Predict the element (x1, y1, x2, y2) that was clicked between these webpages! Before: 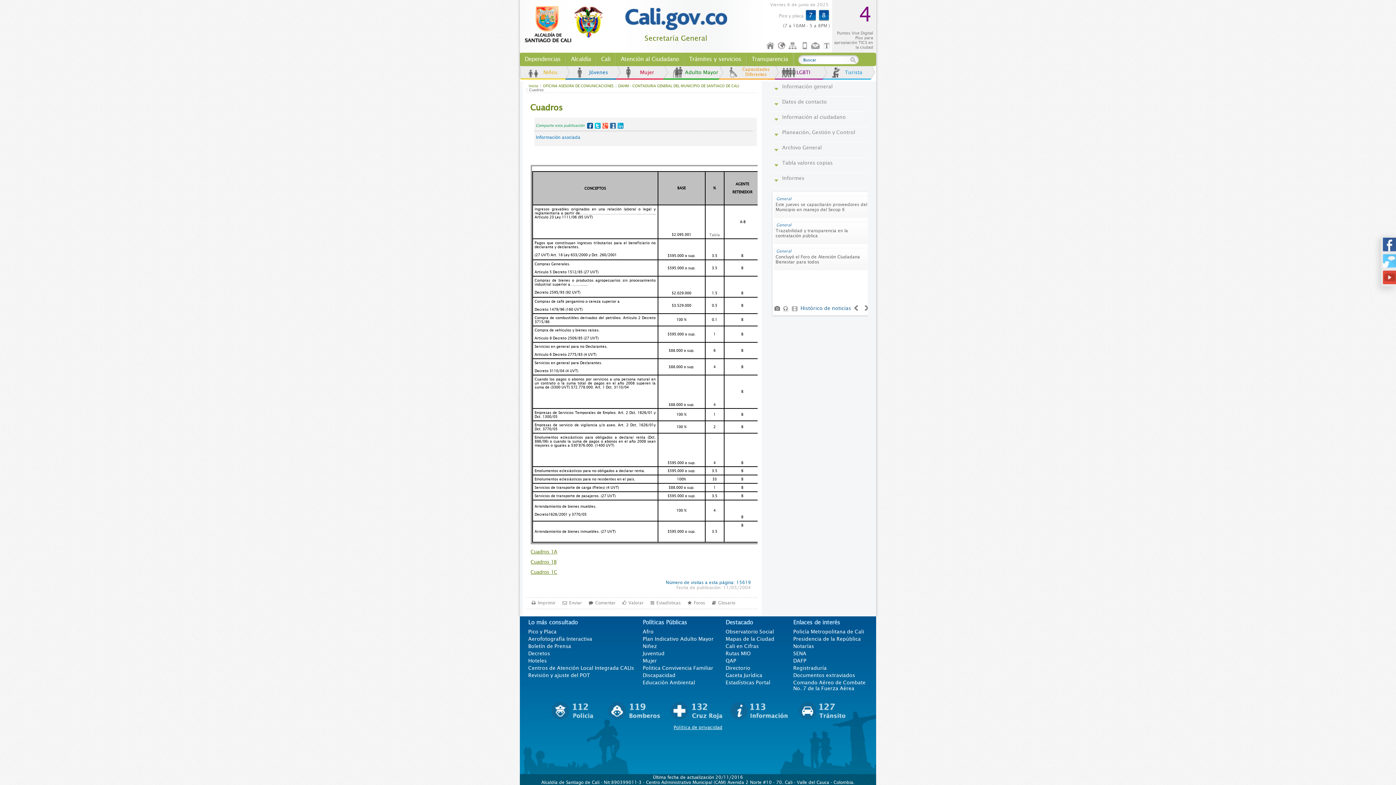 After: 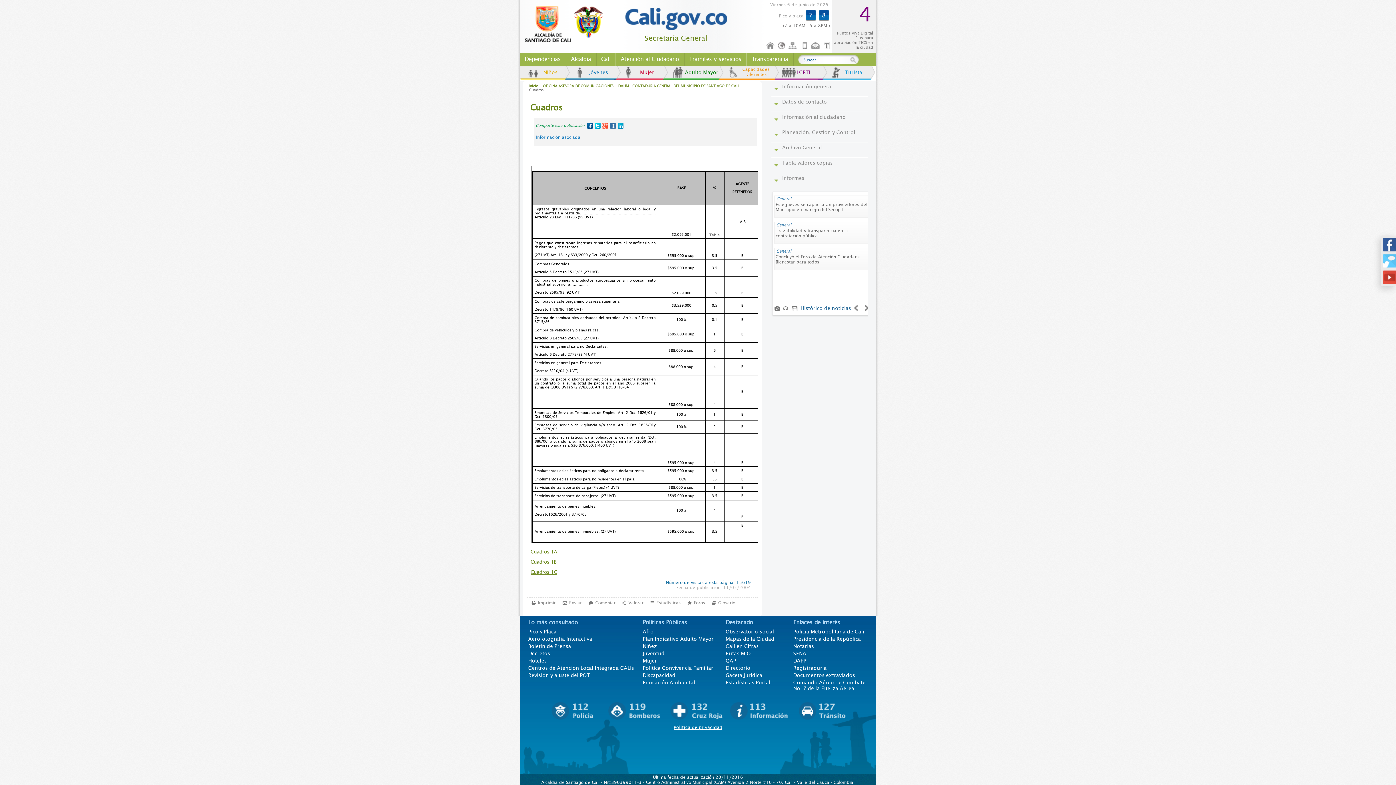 Action: label: Imprimir bbox: (538, 598, 555, 605)